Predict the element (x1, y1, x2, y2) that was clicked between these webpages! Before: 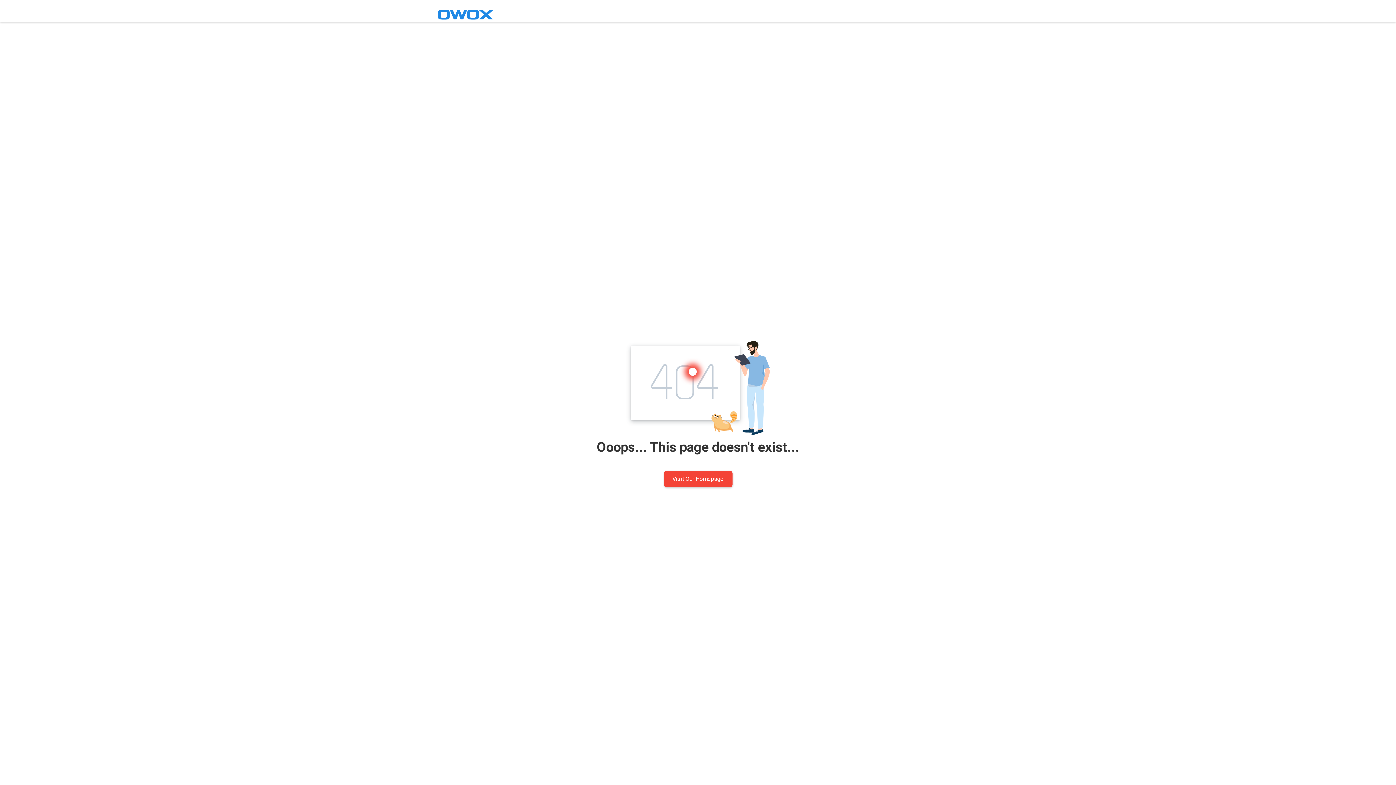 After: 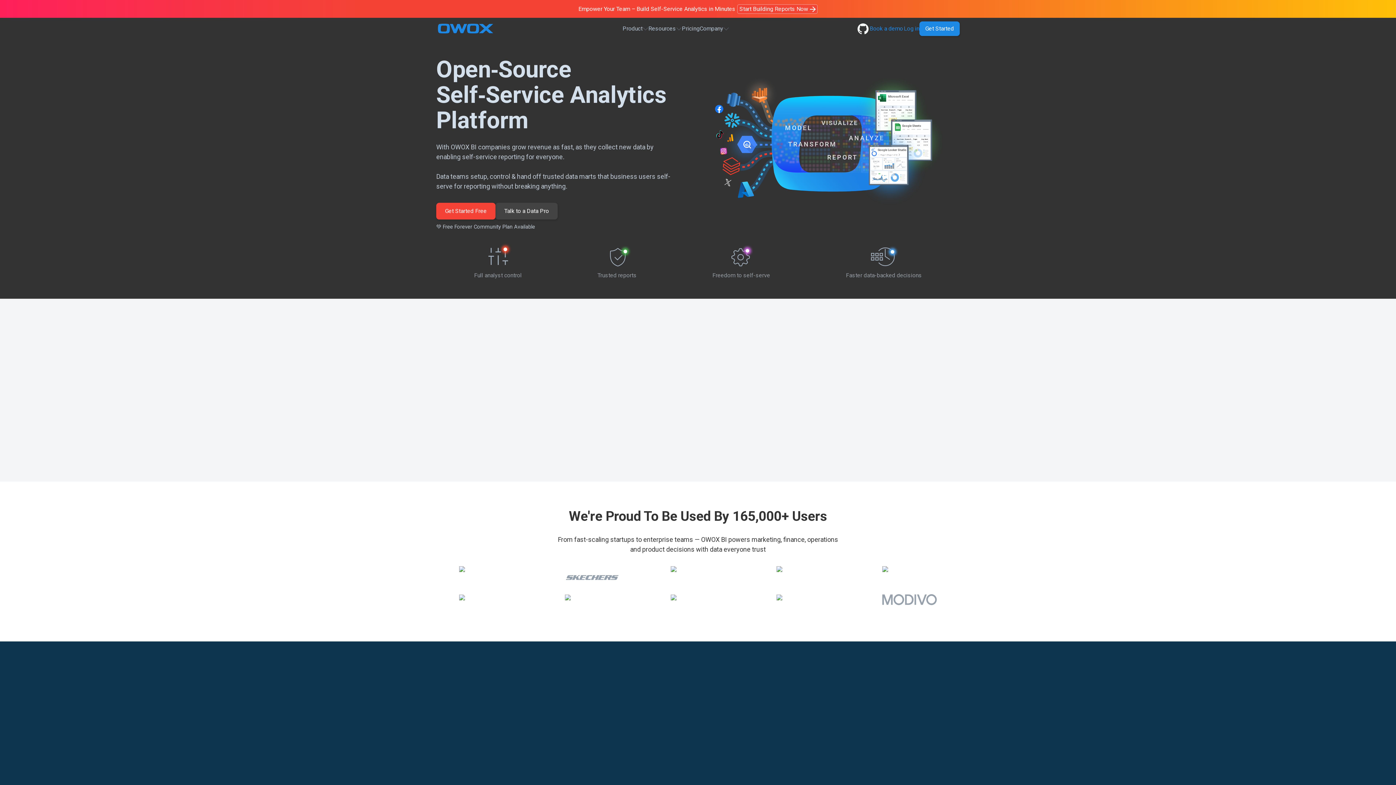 Action: bbox: (436, 8, 494, 21)